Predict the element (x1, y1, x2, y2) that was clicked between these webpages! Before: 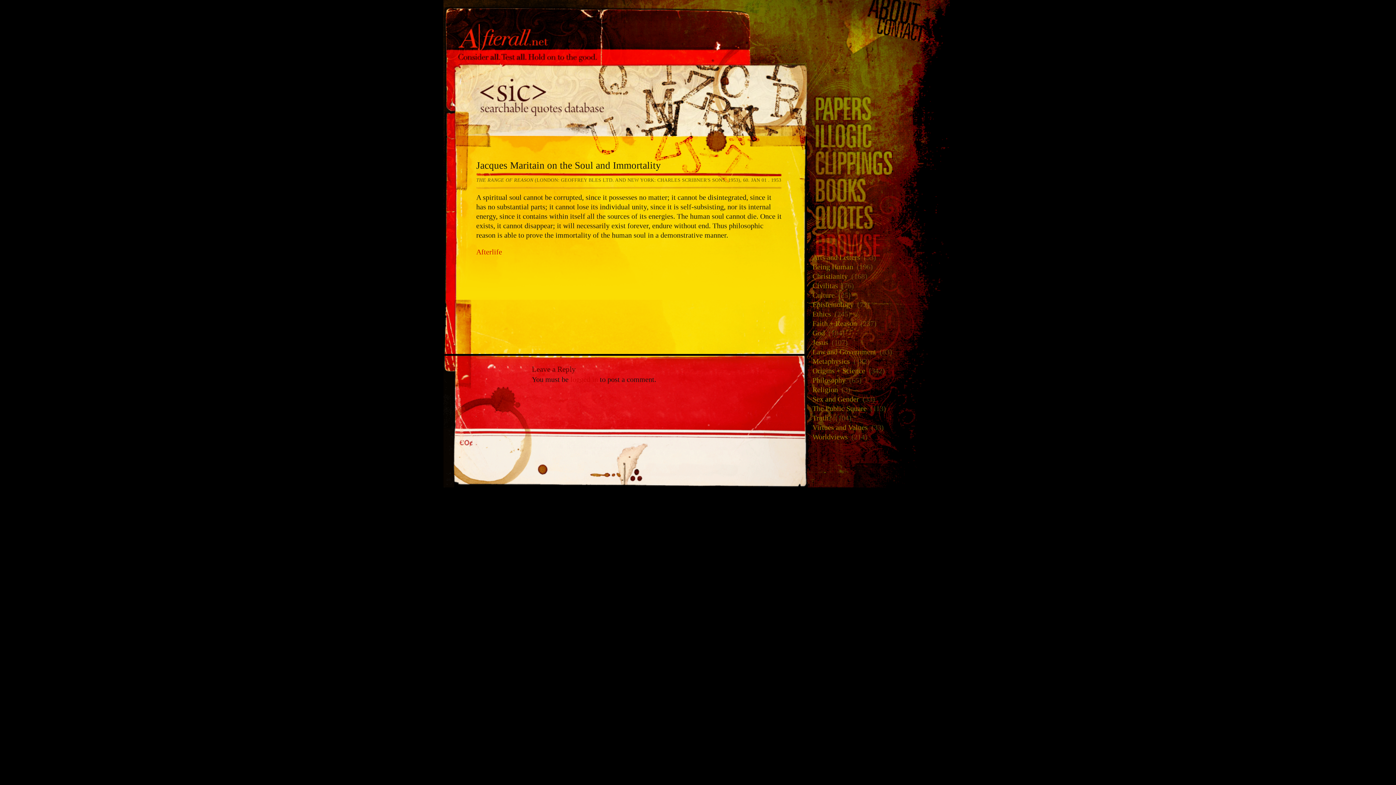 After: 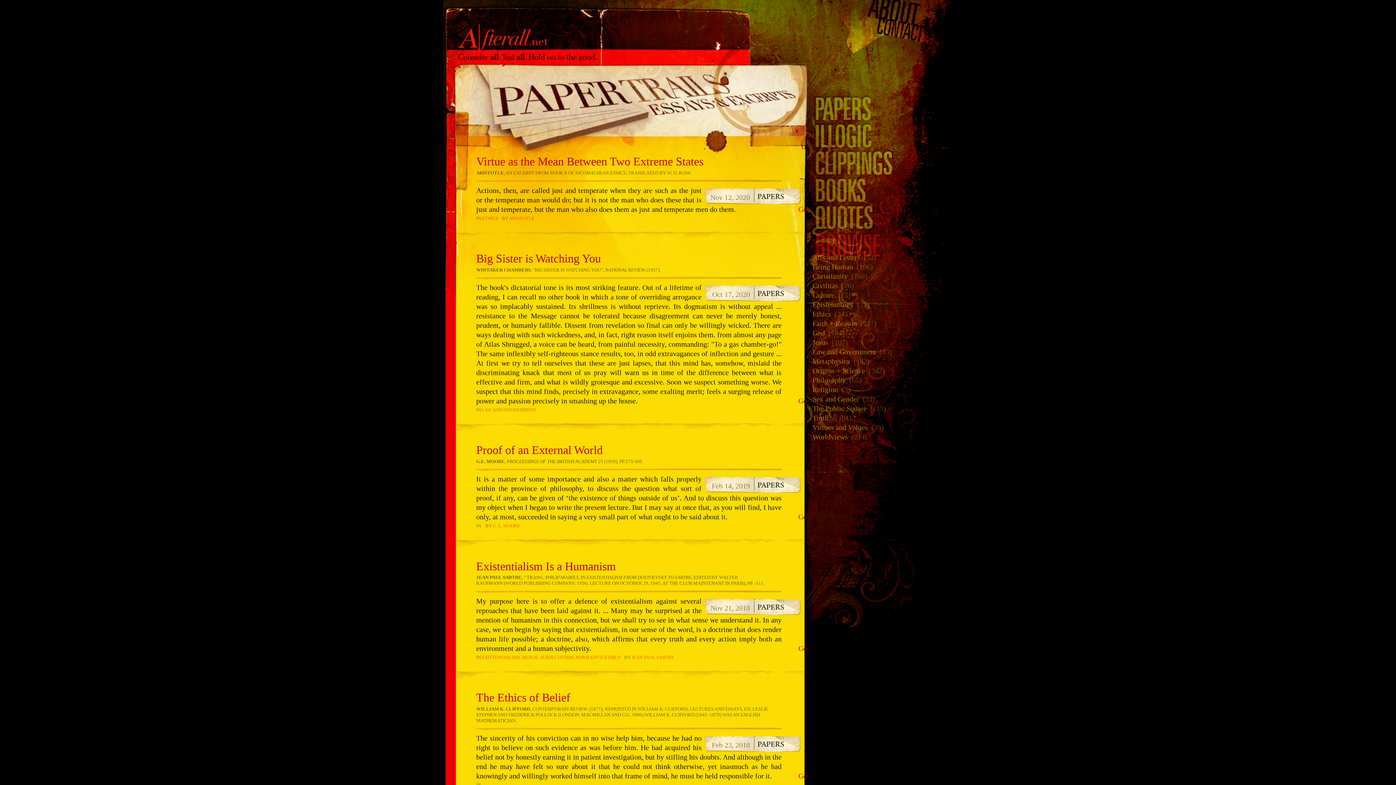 Action: bbox: (807, 94, 952, 121) label: Paper Trails